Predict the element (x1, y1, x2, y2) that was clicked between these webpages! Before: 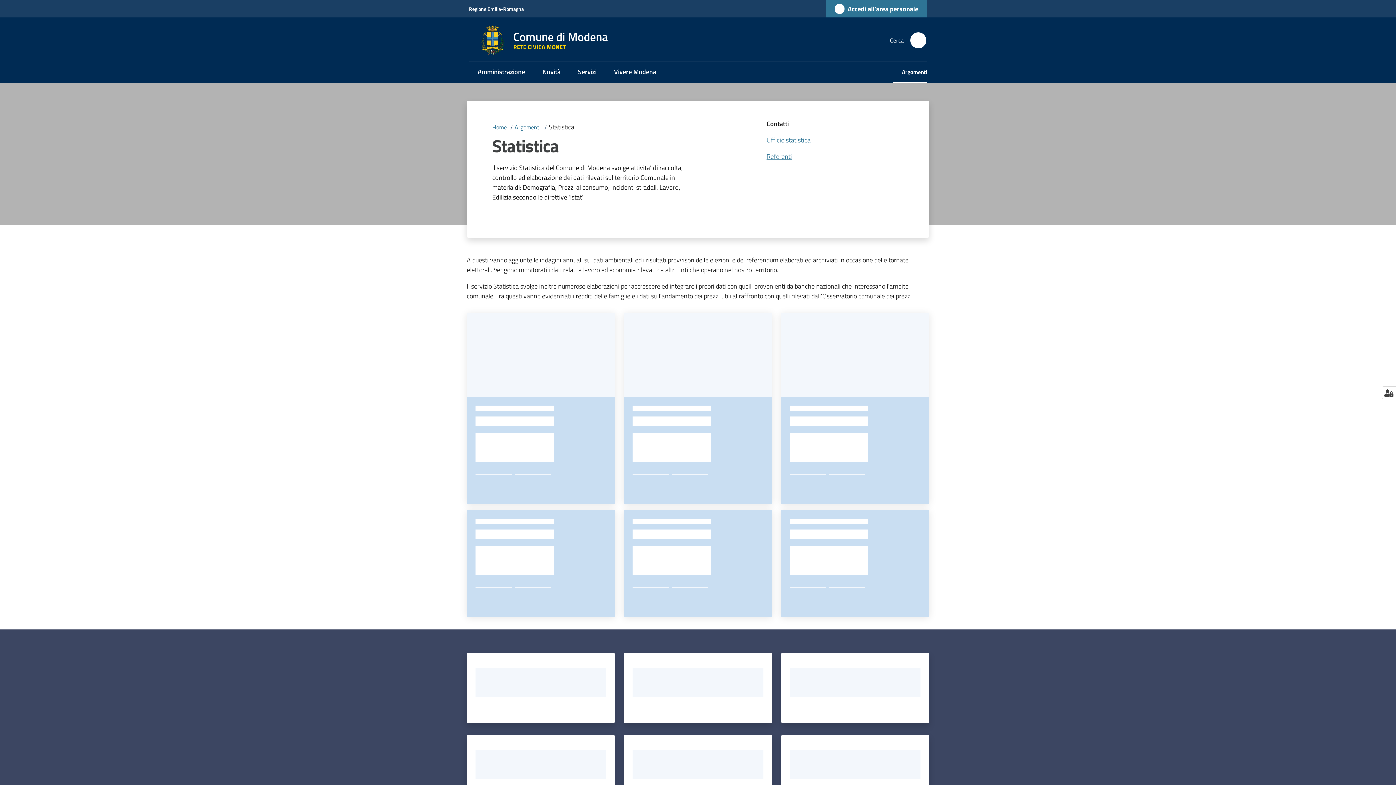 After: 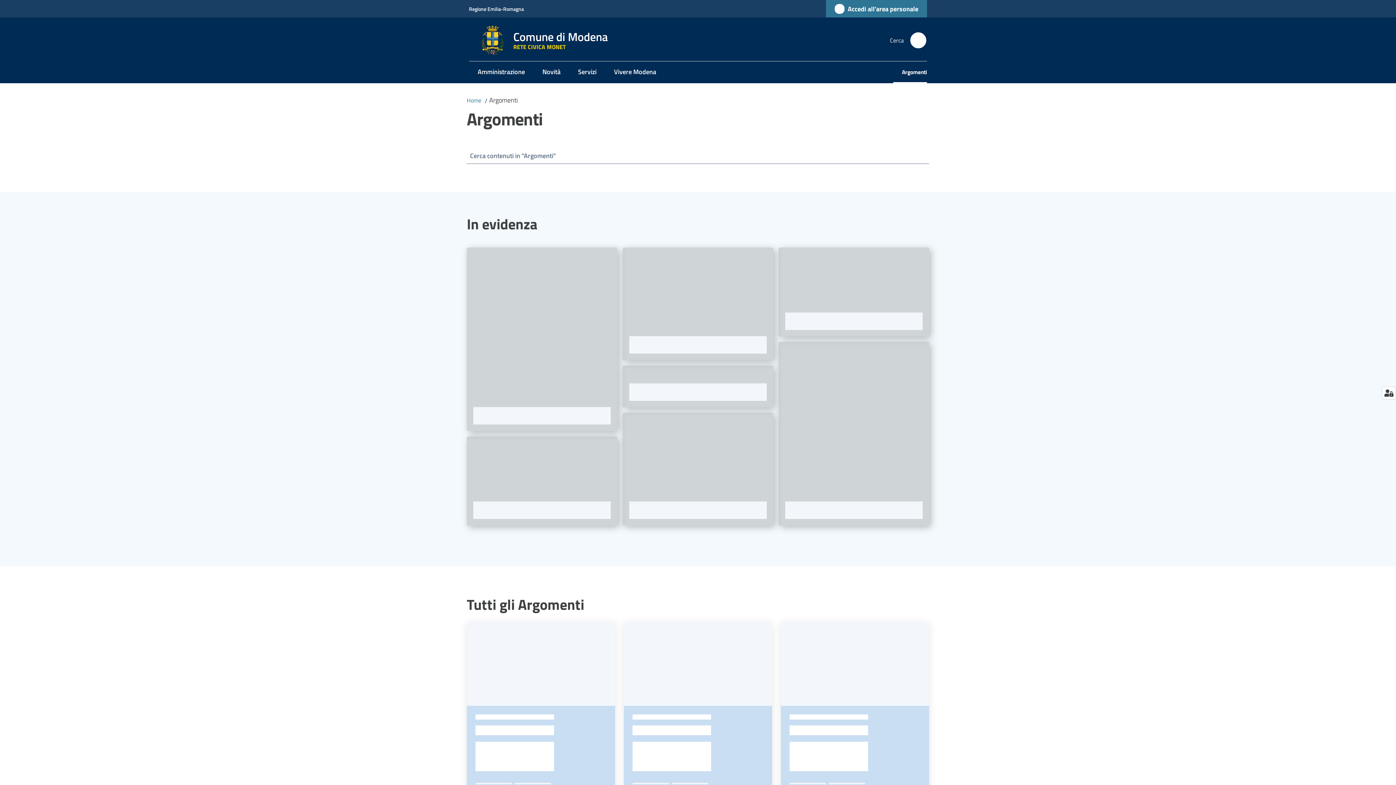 Action: label: Argomenti bbox: (514, 122, 541, 131)